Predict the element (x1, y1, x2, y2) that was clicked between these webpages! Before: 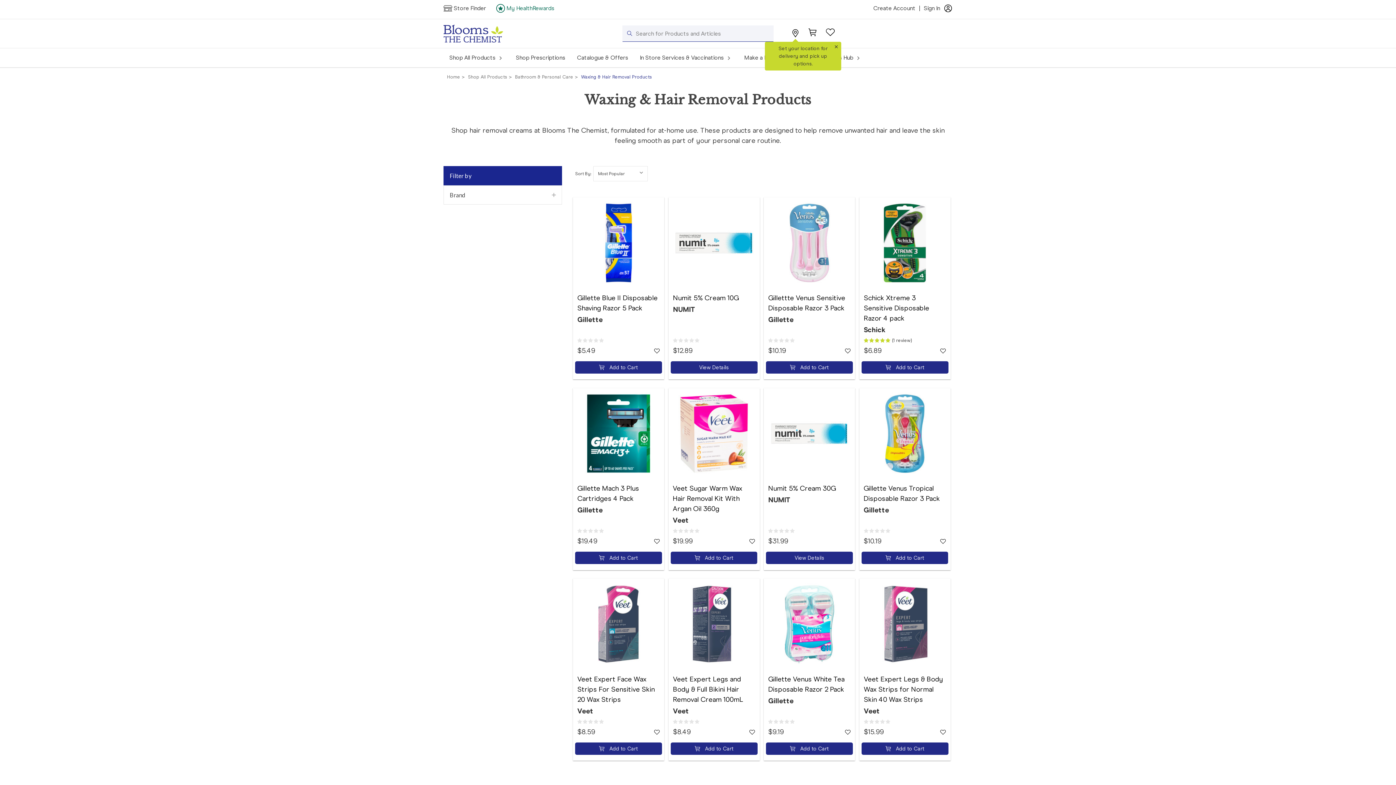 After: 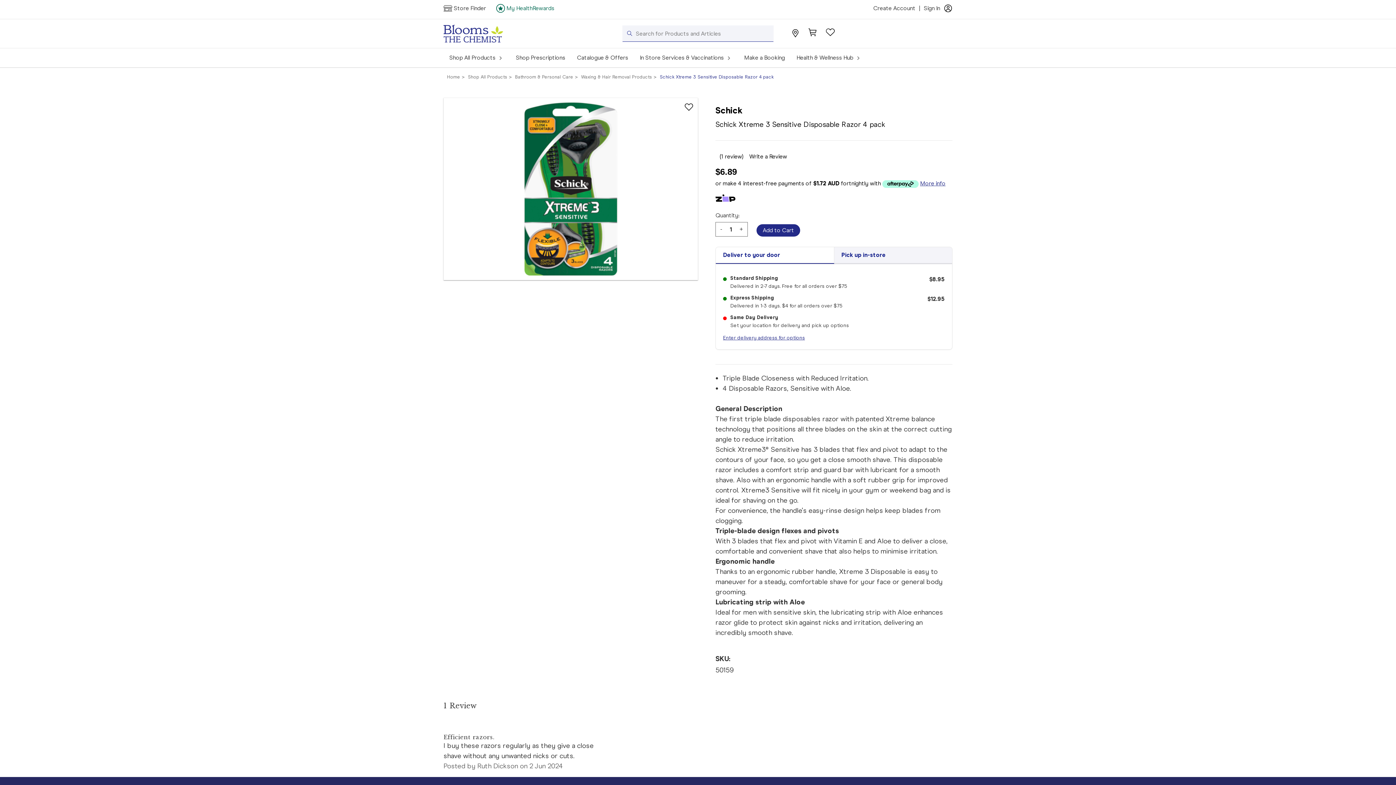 Action: bbox: (863, 293, 929, 322) label: Schick Xtreme 3 Sensitive Disposable Razor 4 pack